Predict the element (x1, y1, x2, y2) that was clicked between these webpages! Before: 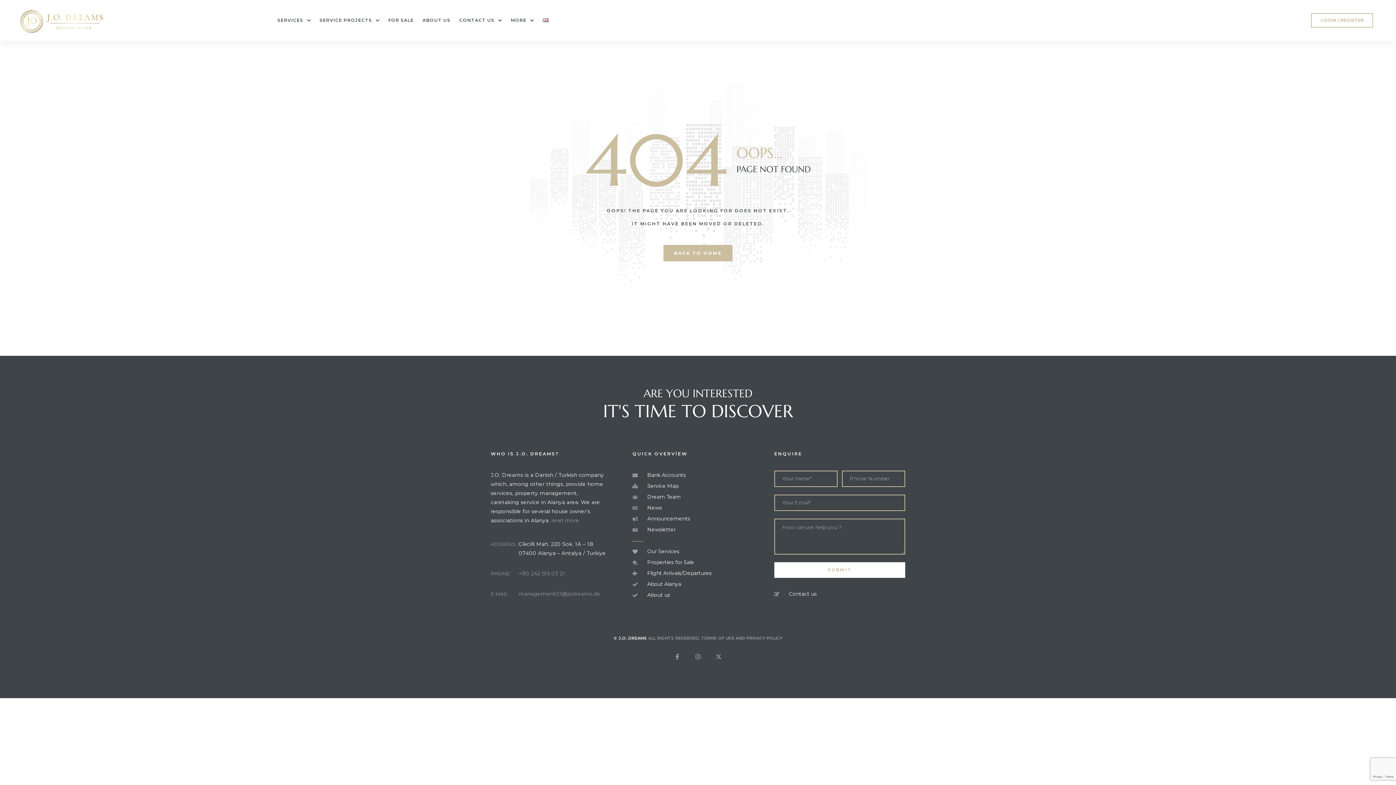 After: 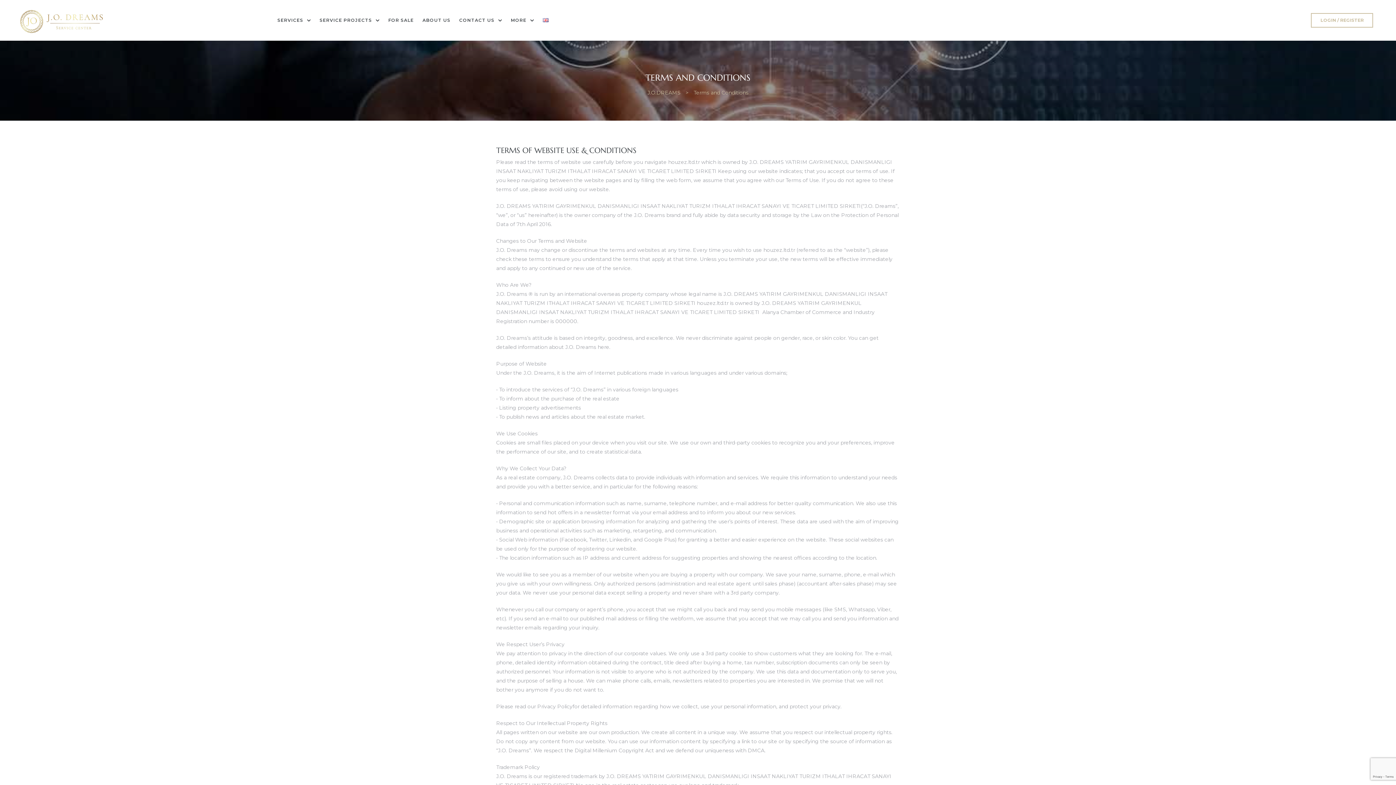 Action: label: TERMS OF USE bbox: (701, 636, 734, 641)